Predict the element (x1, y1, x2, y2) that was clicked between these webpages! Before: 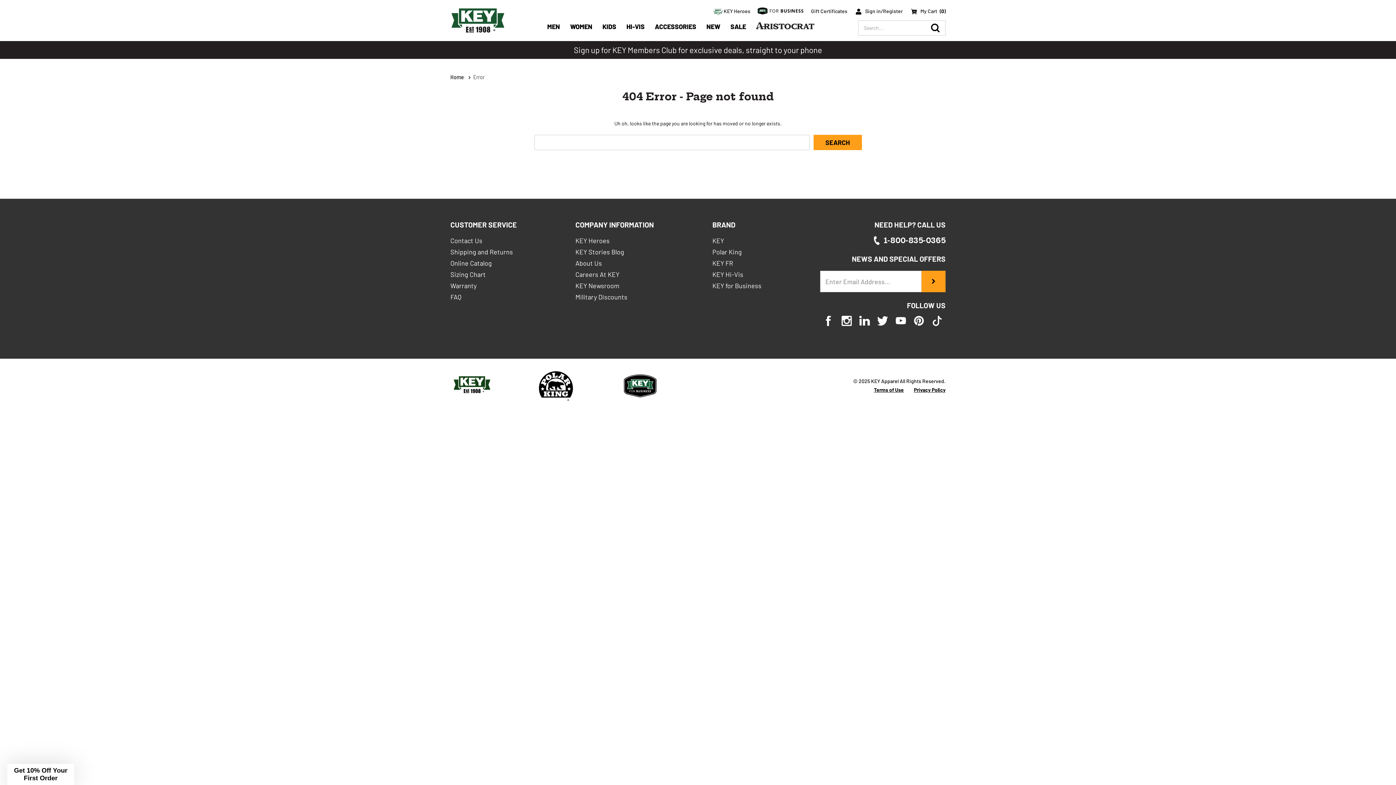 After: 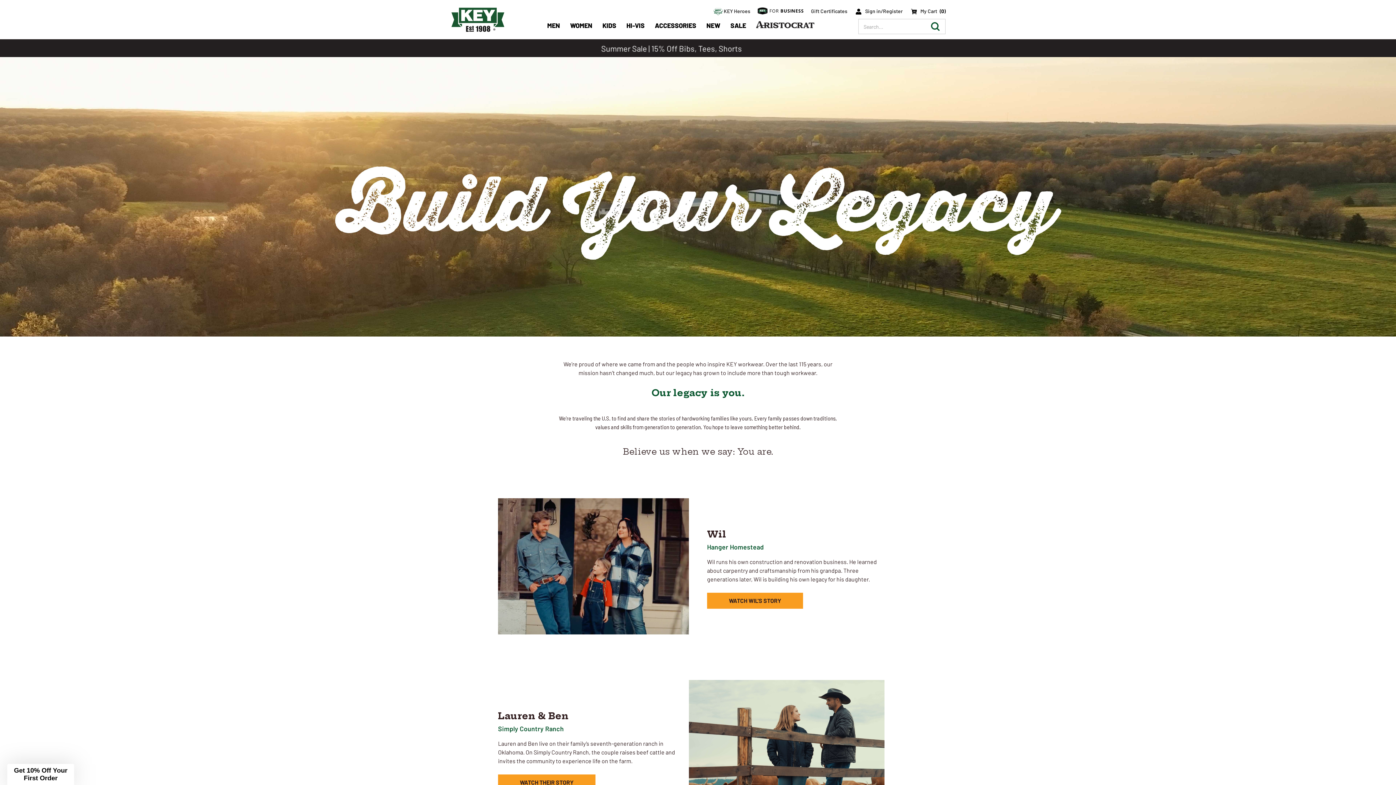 Action: label: KEY Heroes bbox: (575, 236, 609, 244)